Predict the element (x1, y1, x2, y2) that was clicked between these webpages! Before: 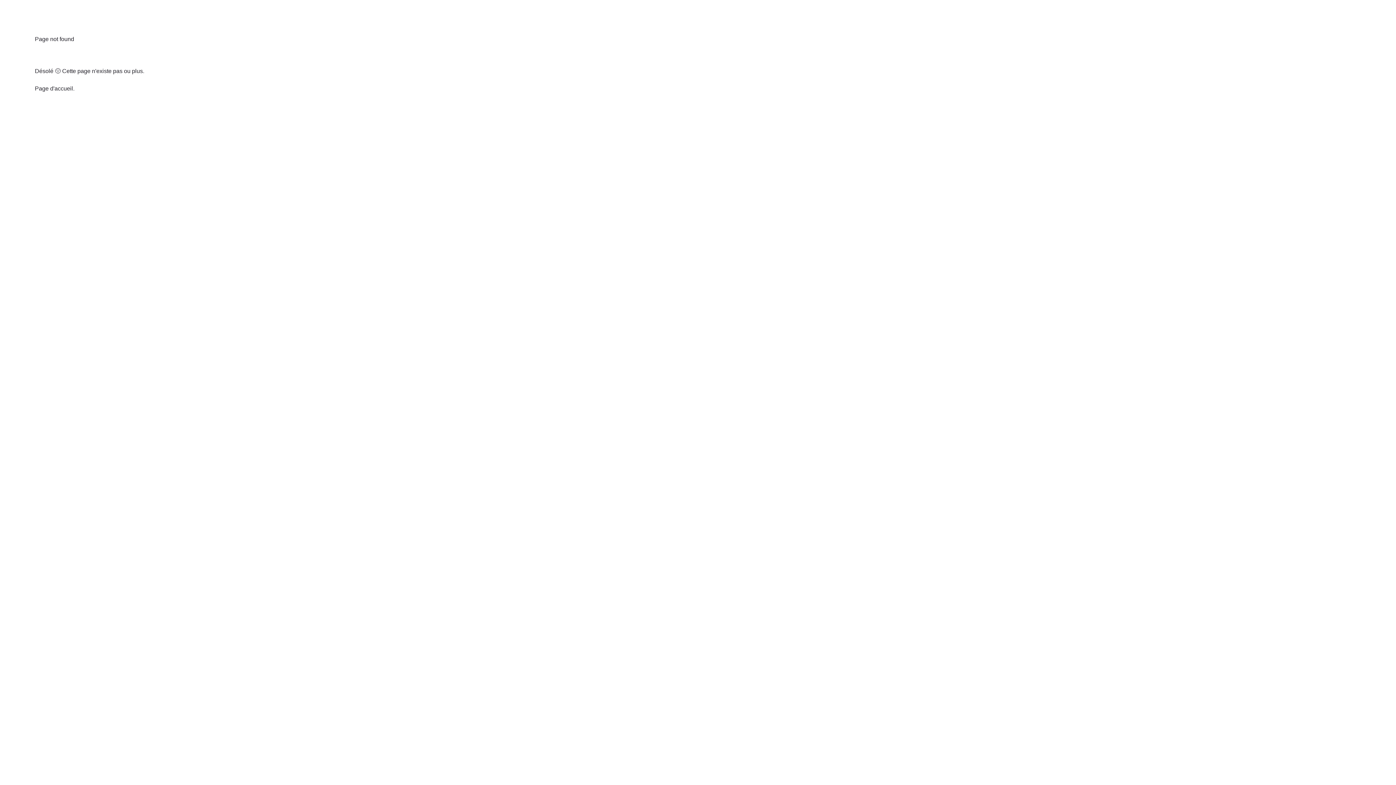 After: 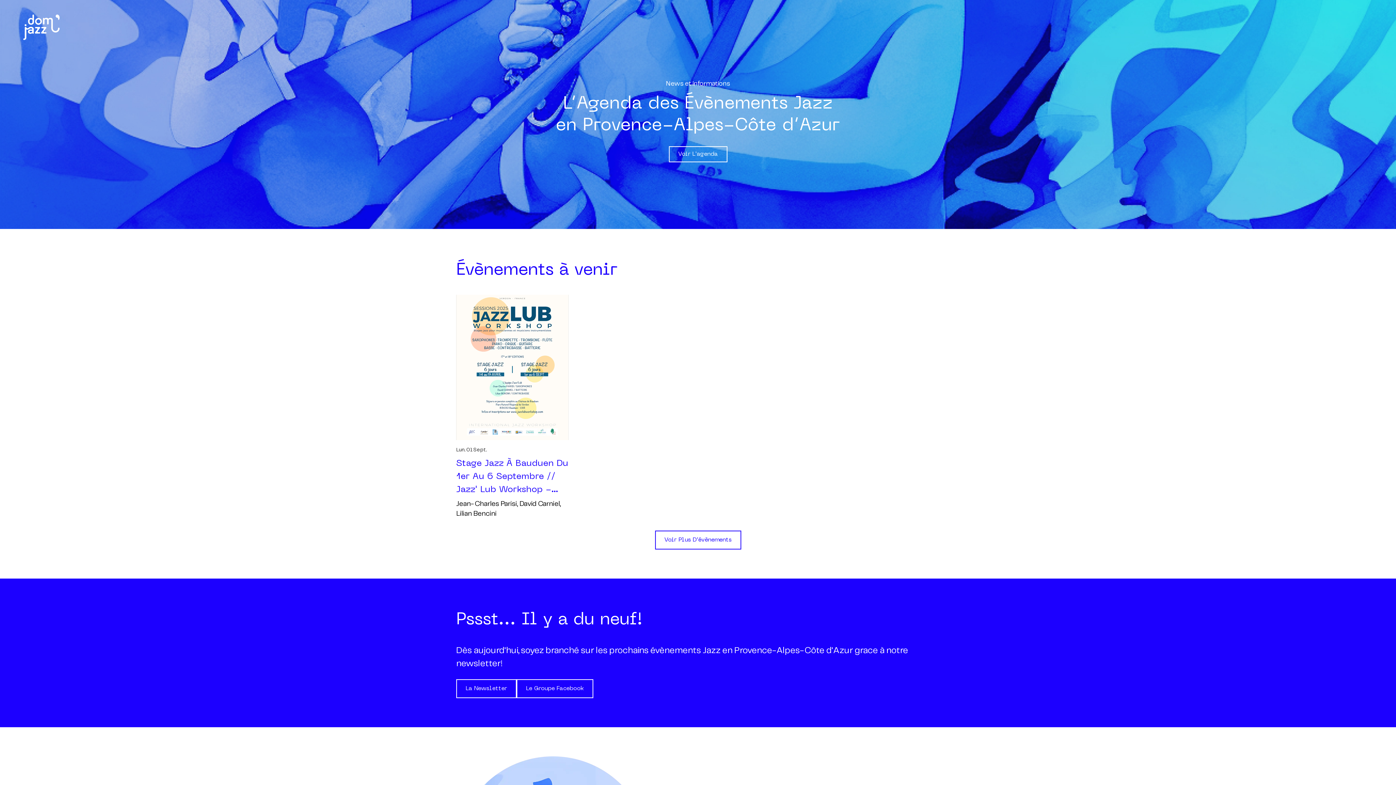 Action: label: Page d'accueil bbox: (34, 85, 73, 91)